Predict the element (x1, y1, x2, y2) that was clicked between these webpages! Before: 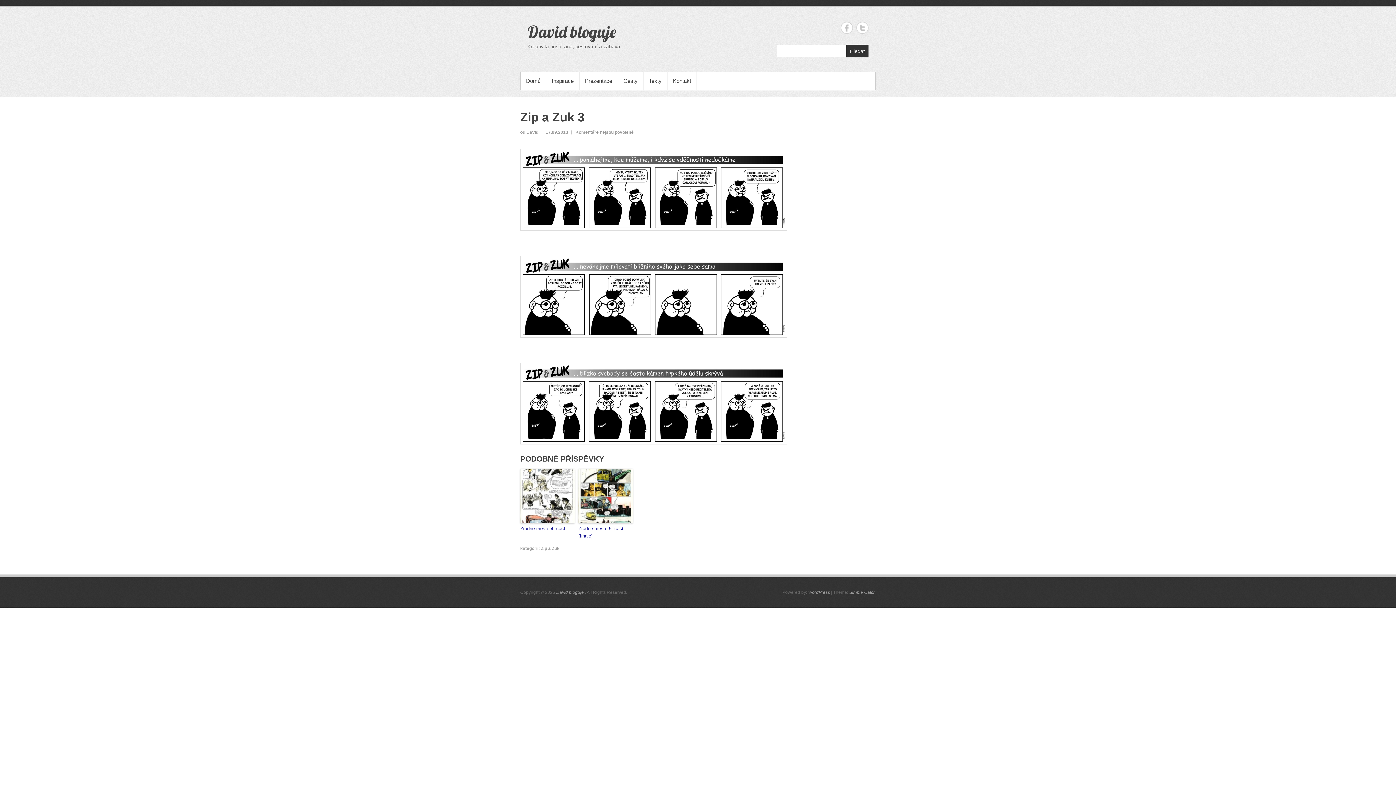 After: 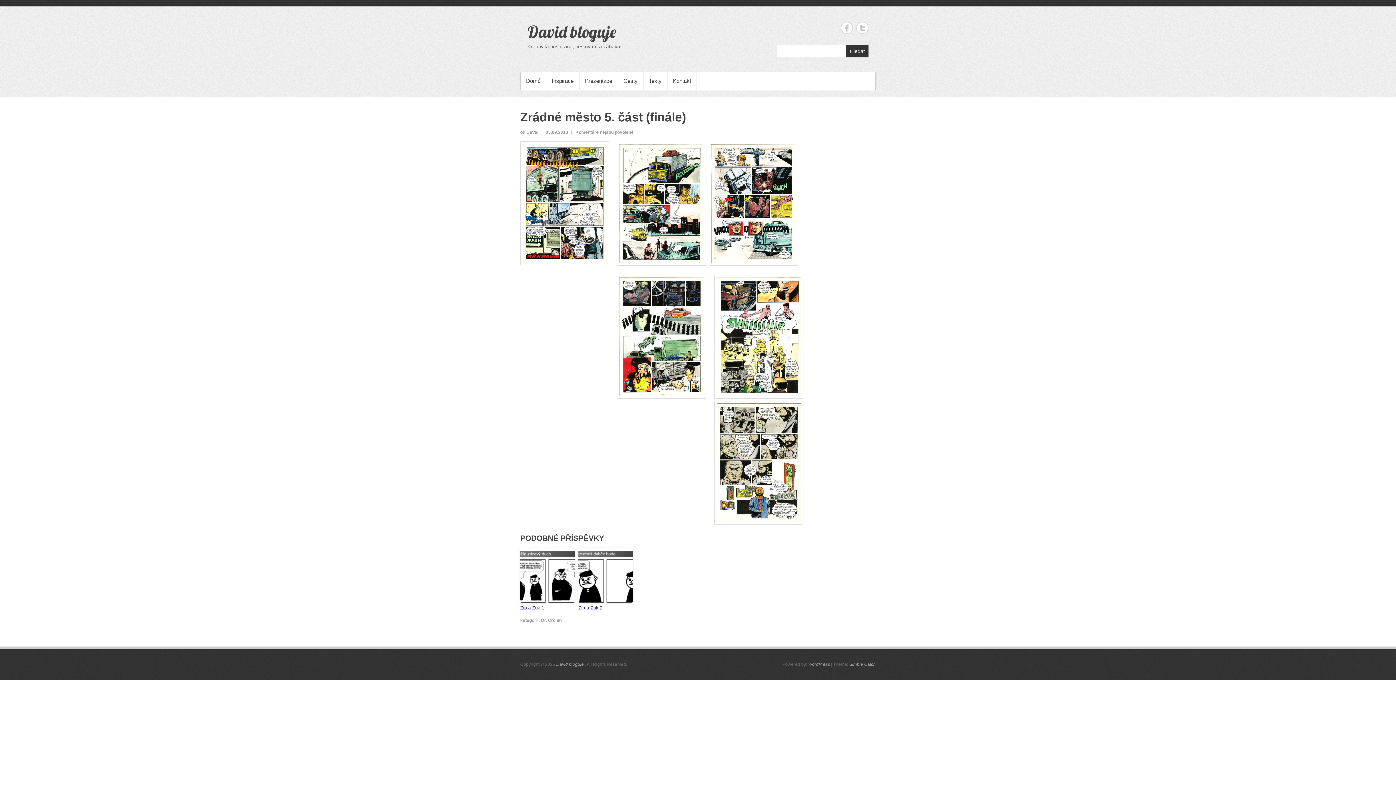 Action: bbox: (578, 525, 633, 539) label: Zrádné město 5. část (finále)